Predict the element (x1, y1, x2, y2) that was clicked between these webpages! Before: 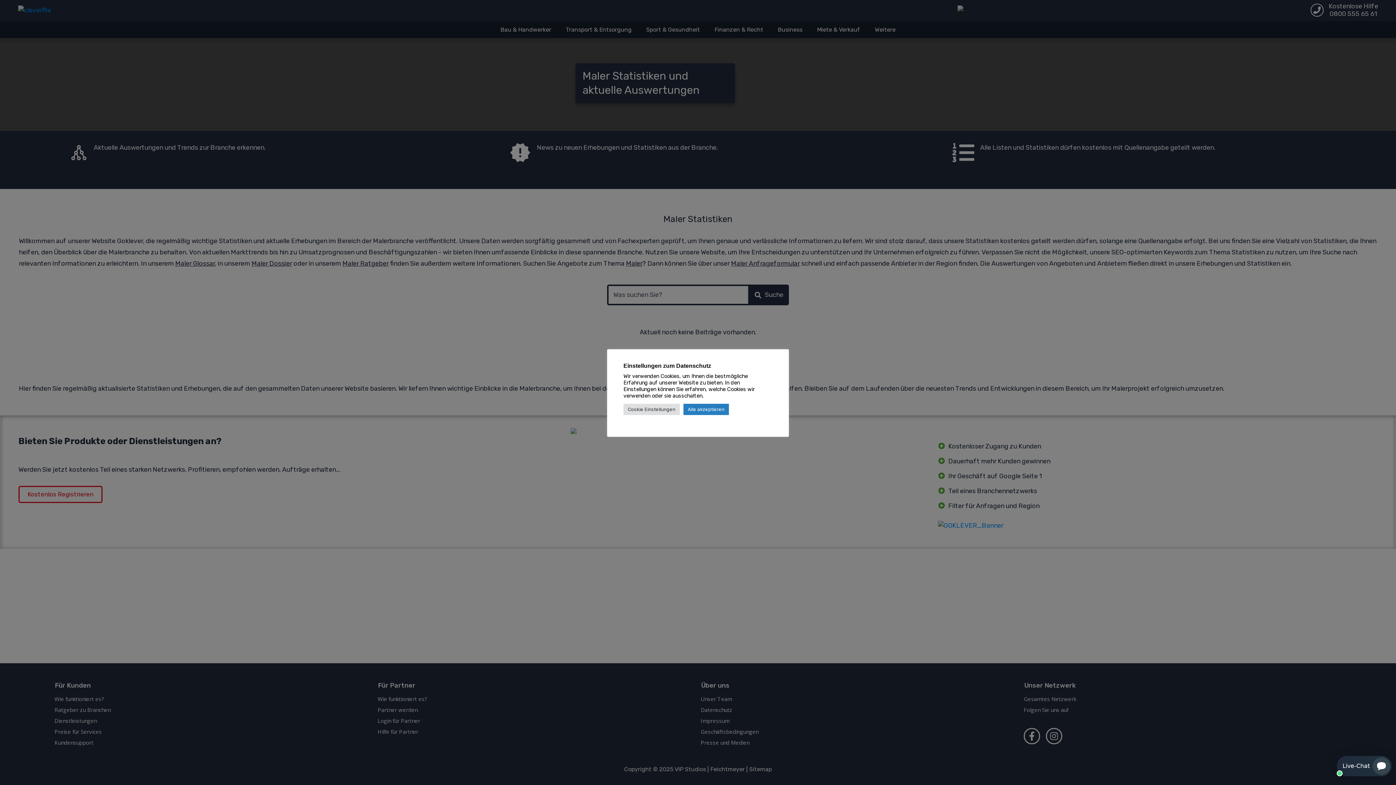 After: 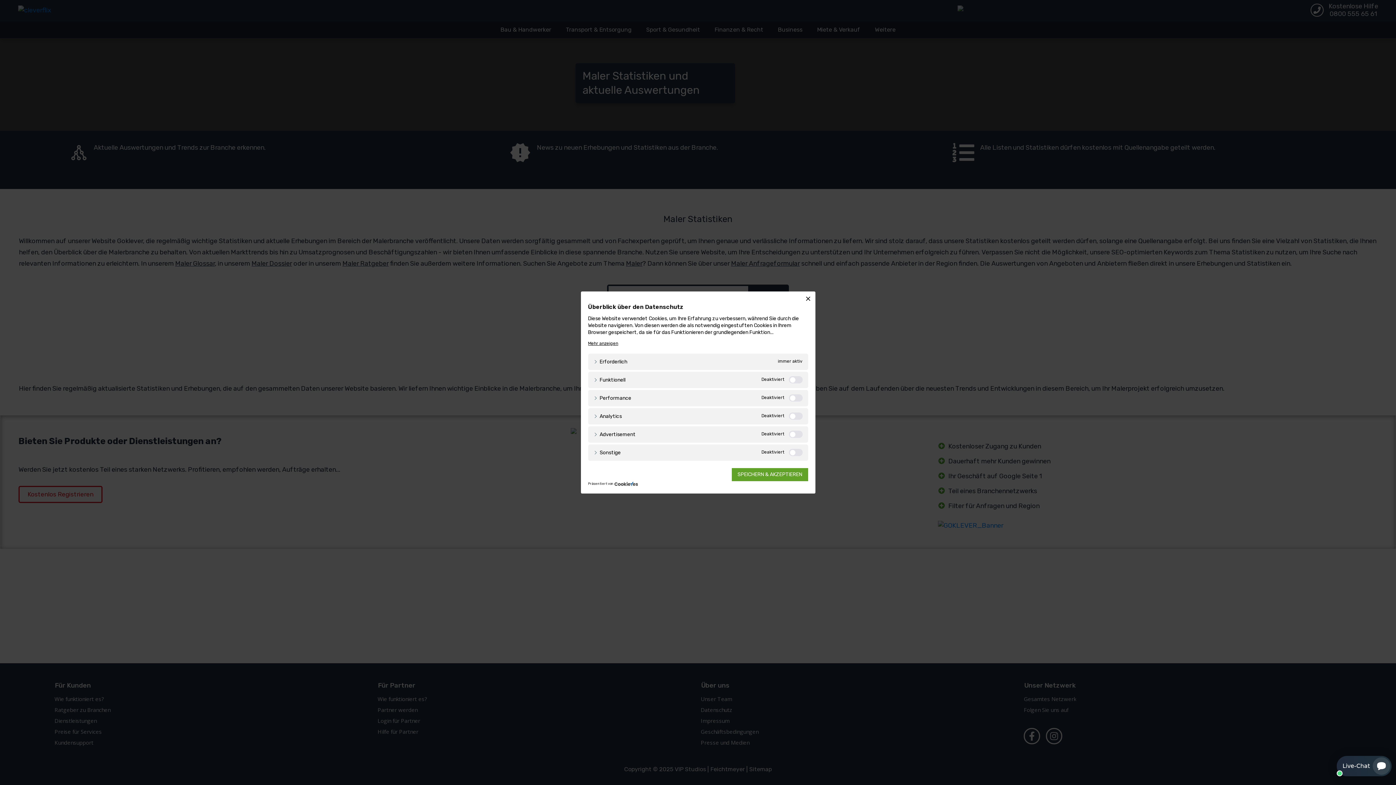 Action: bbox: (623, 404, 680, 415) label: Cookie Einstellungen